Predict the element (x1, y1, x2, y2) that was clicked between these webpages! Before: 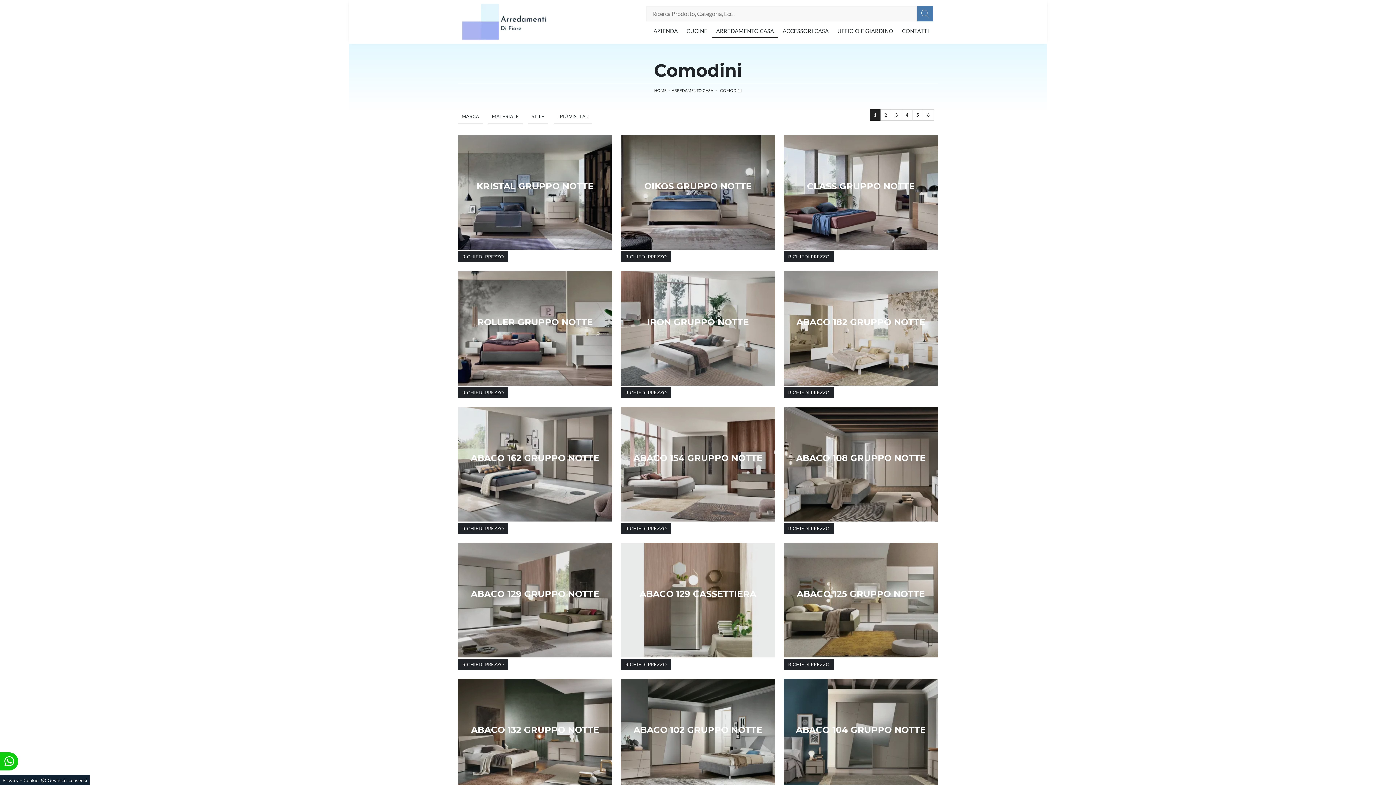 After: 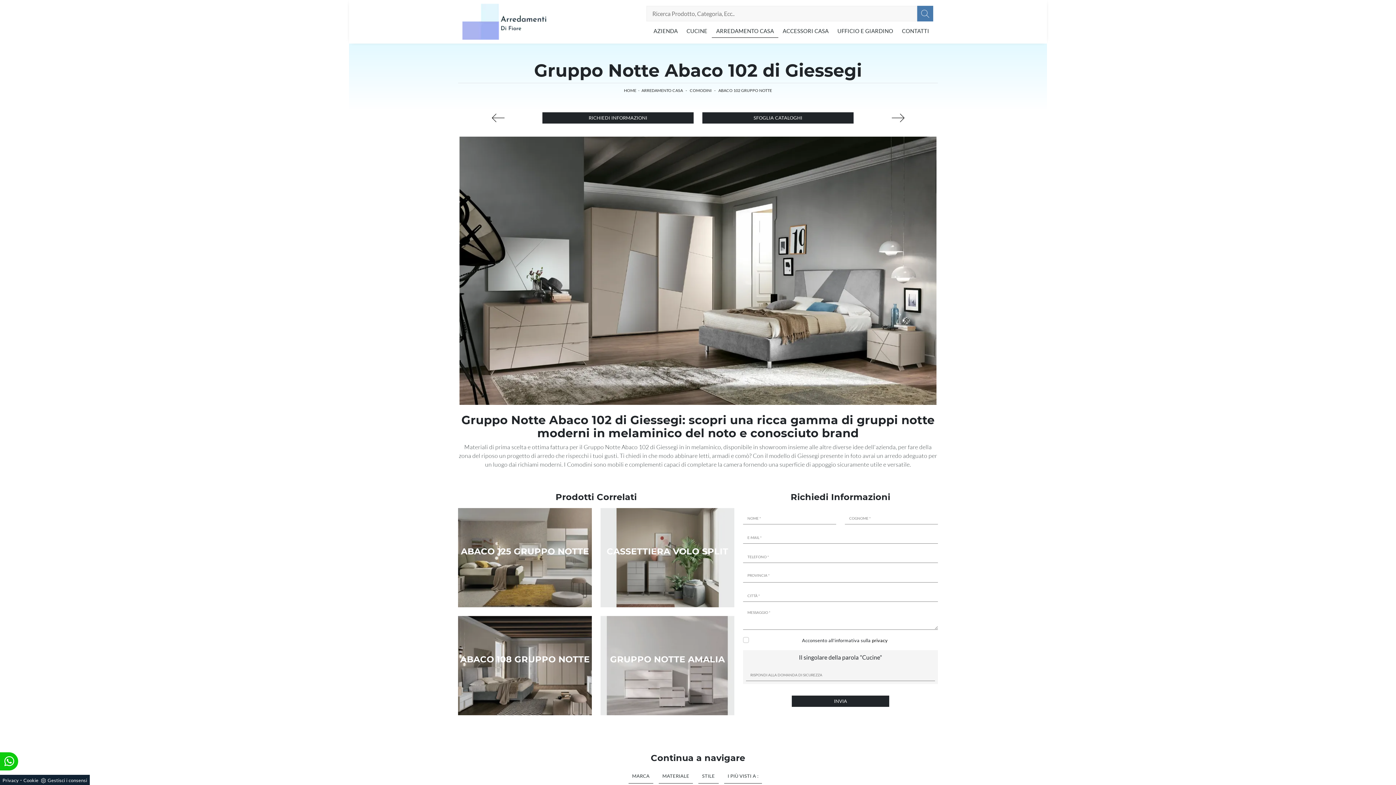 Action: bbox: (621, 679, 775, 793) label: ABACO 102 GRUPPO NOTTE
SCOPRI DI PIÙ